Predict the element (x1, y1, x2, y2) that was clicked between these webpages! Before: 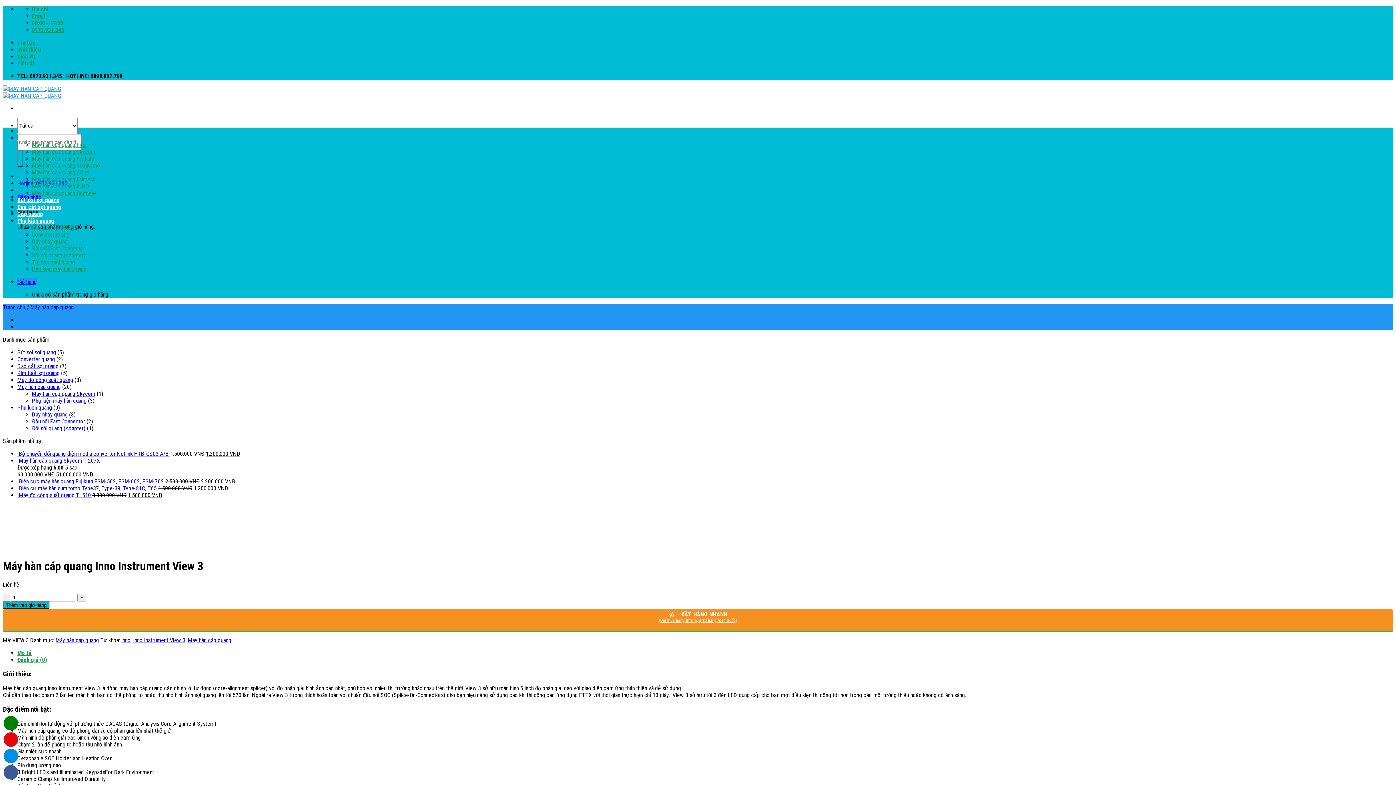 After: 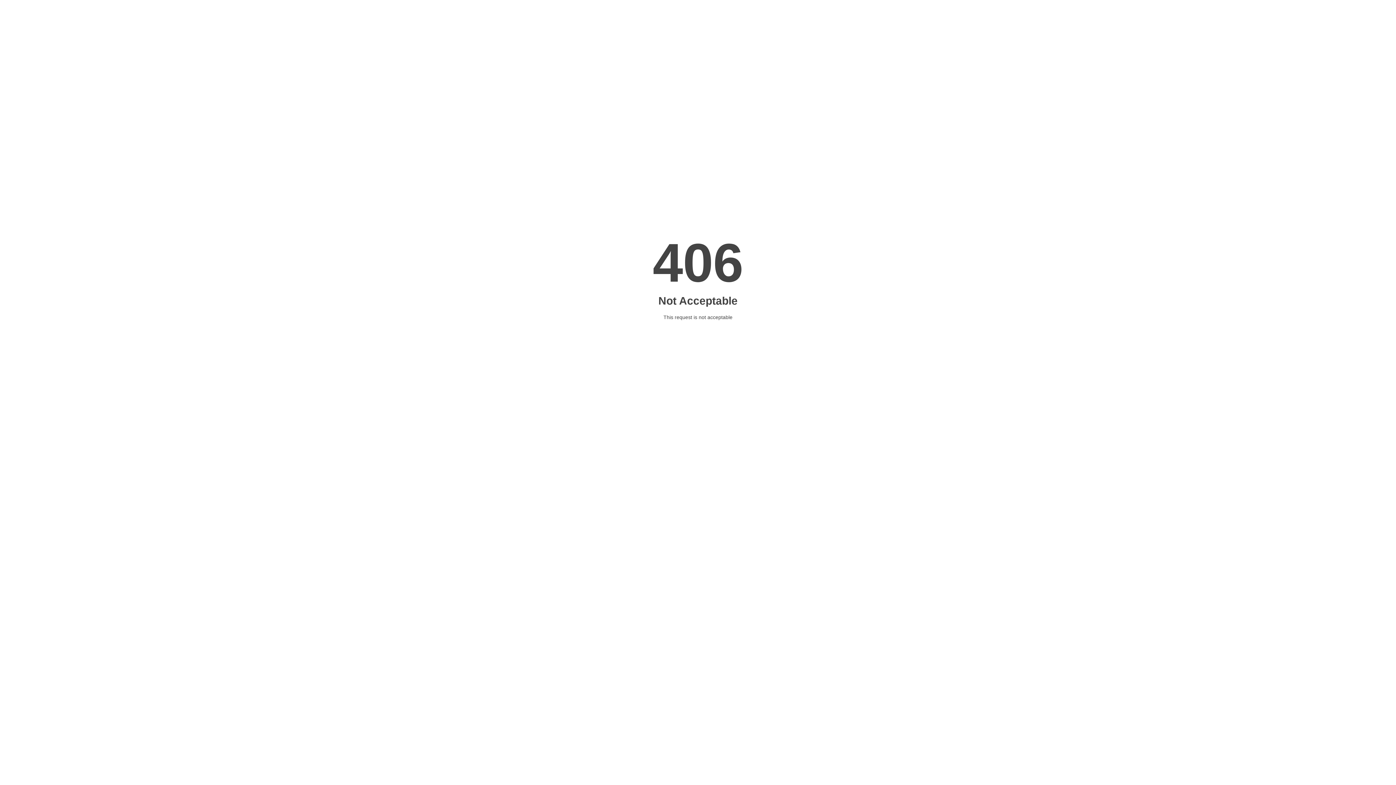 Action: bbox: (17, 349, 56, 356) label: Bút soi sợi quang